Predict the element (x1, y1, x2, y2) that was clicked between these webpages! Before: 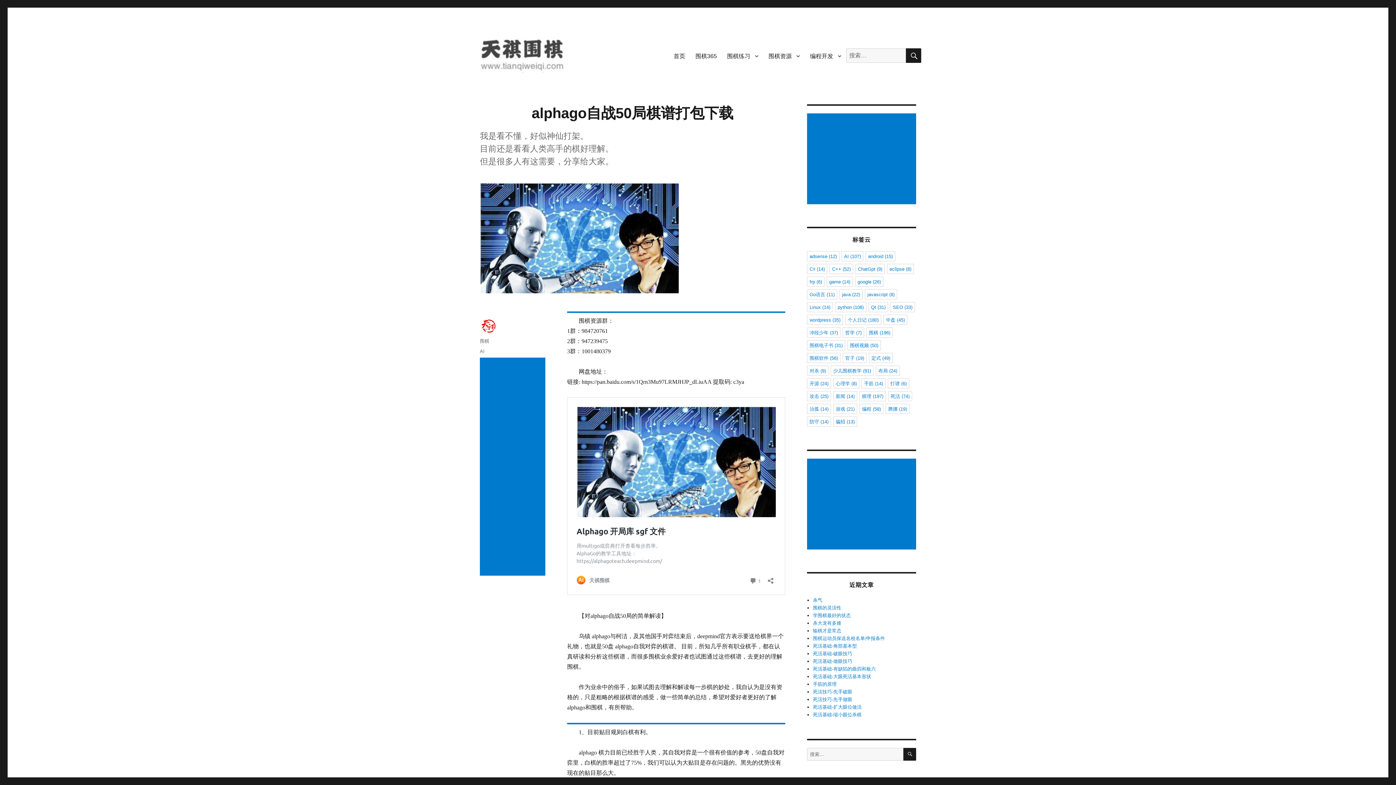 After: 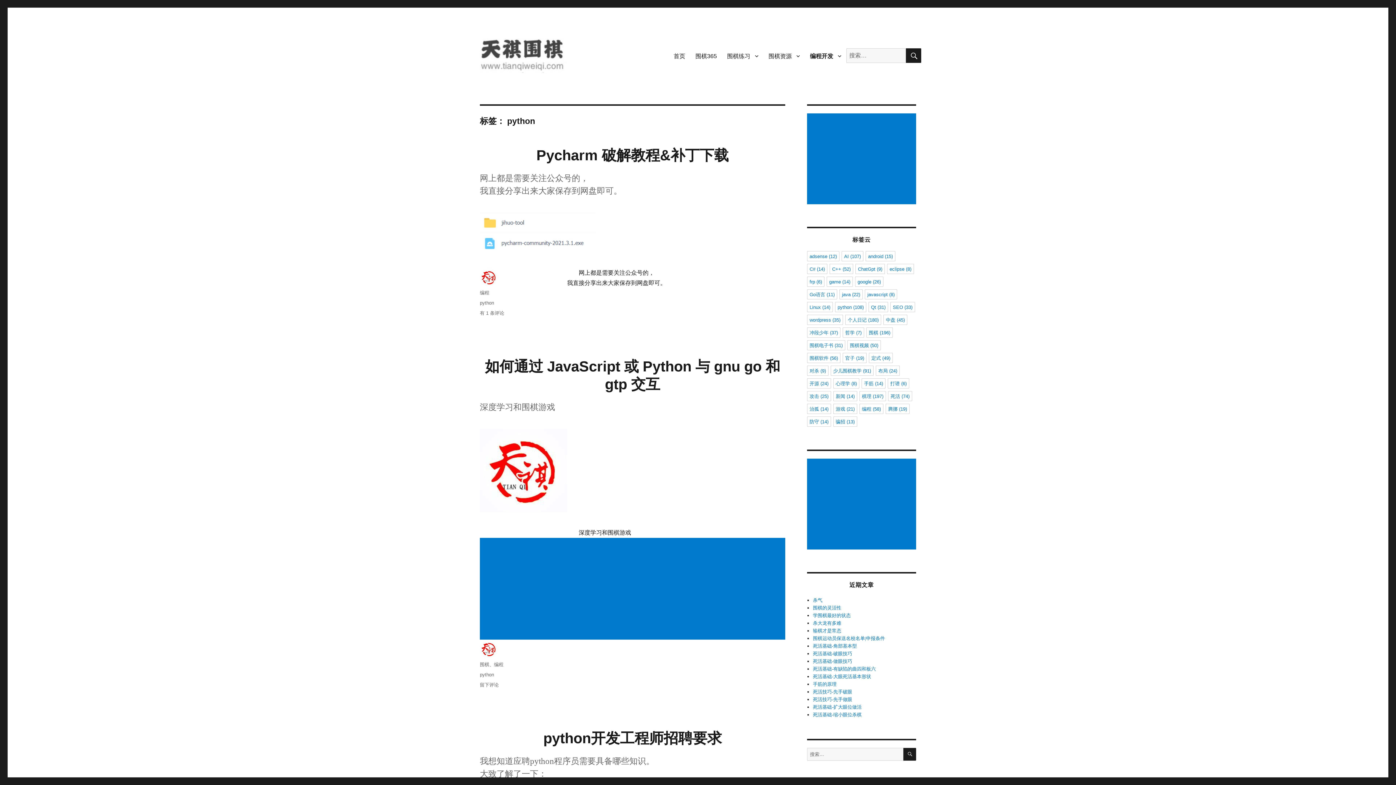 Action: label: python (108 项) bbox: (835, 302, 866, 312)